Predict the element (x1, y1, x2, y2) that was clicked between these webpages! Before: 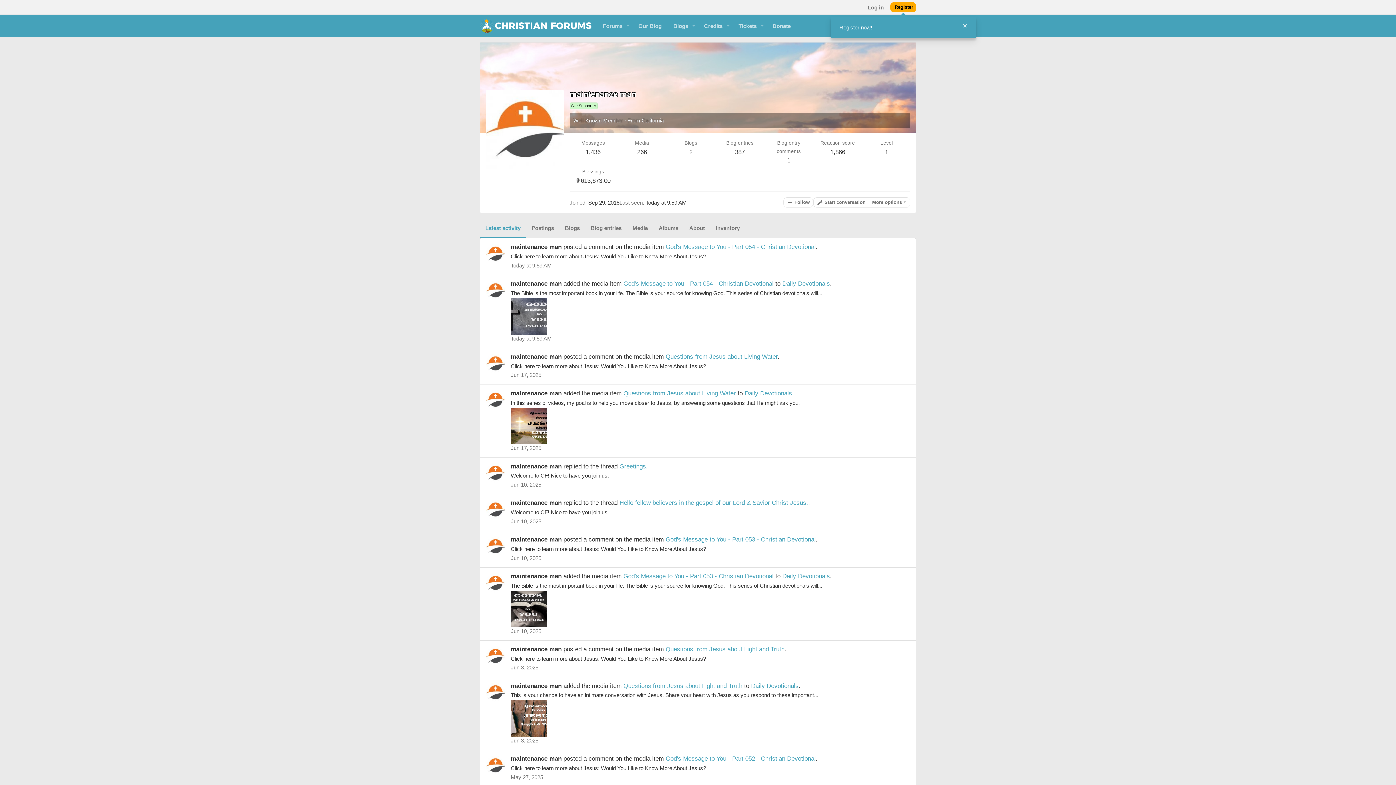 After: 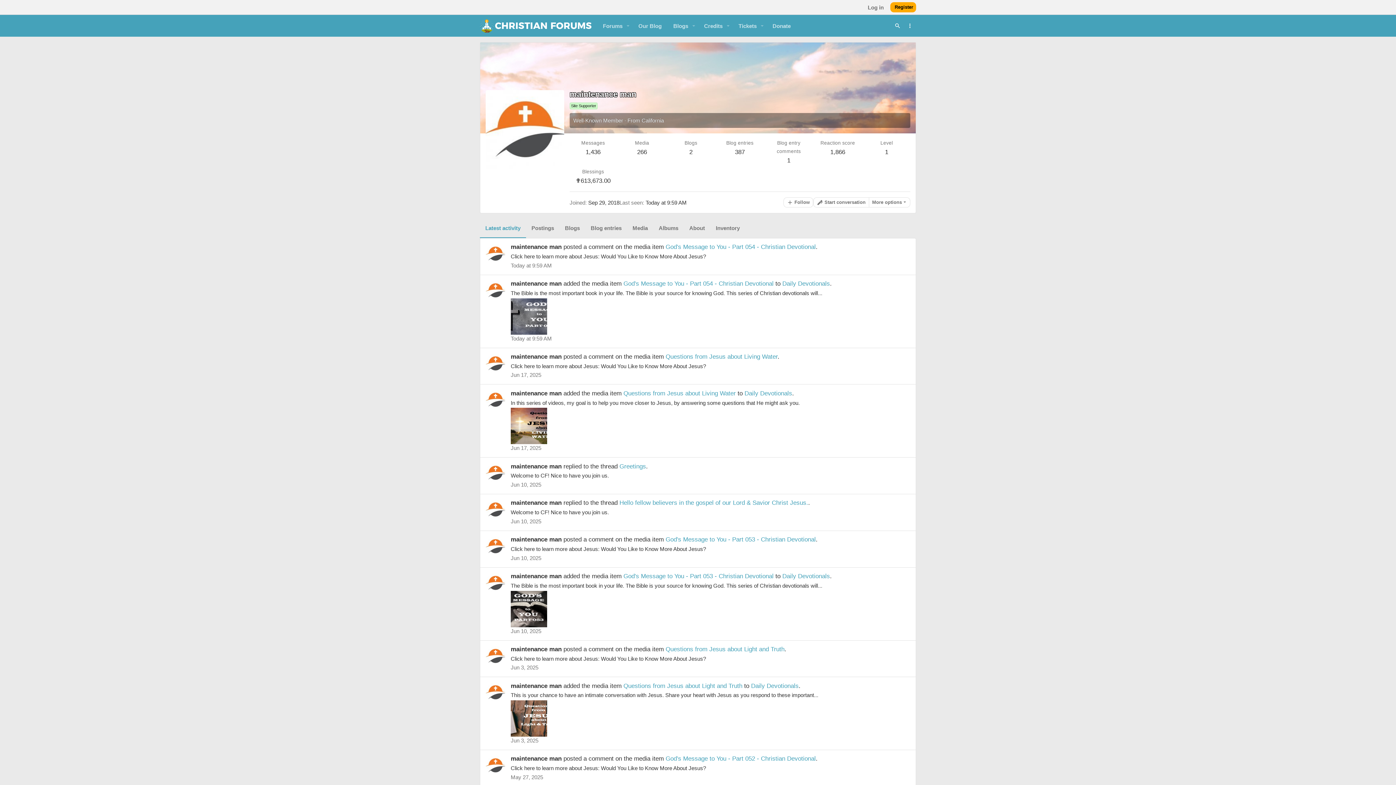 Action: label: Close Tour bbox: (962, 20, 967, 31)